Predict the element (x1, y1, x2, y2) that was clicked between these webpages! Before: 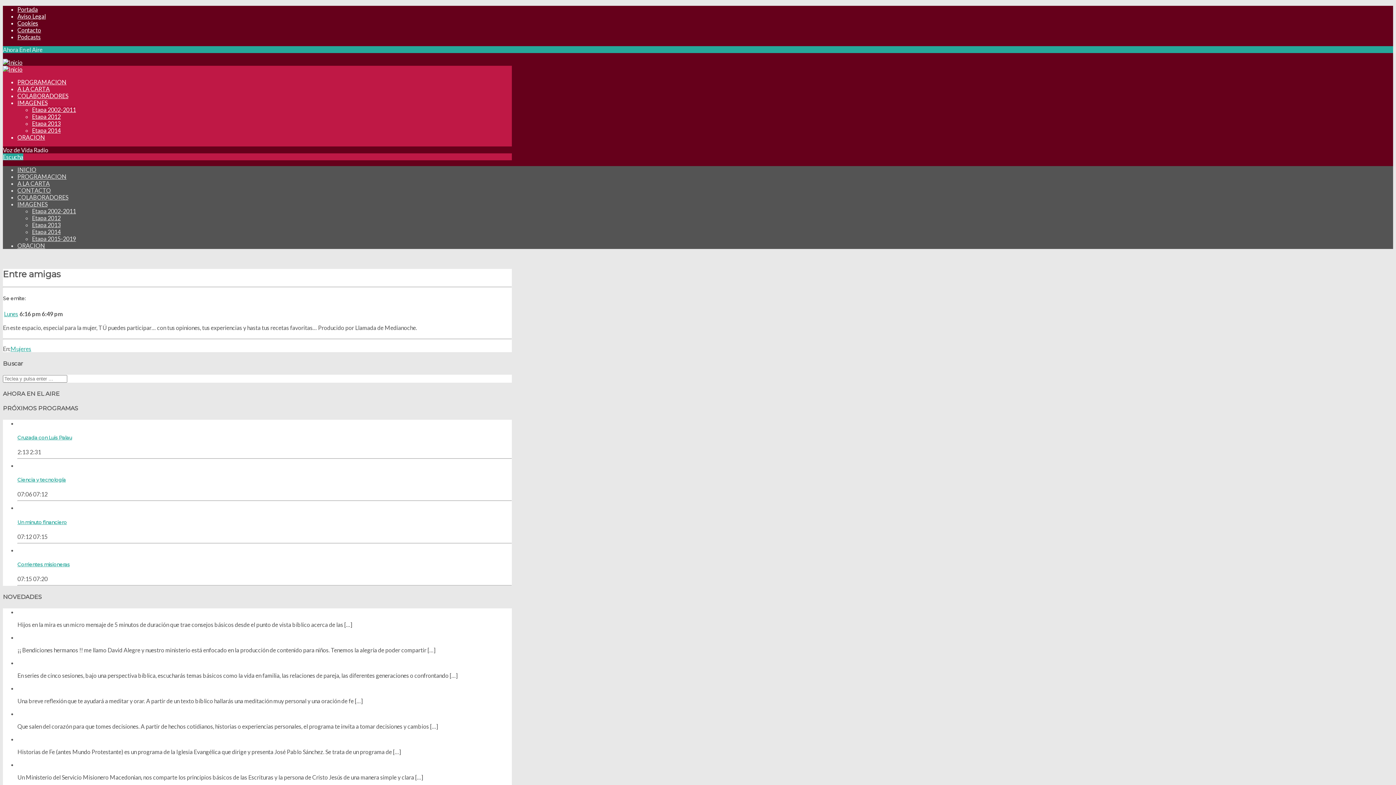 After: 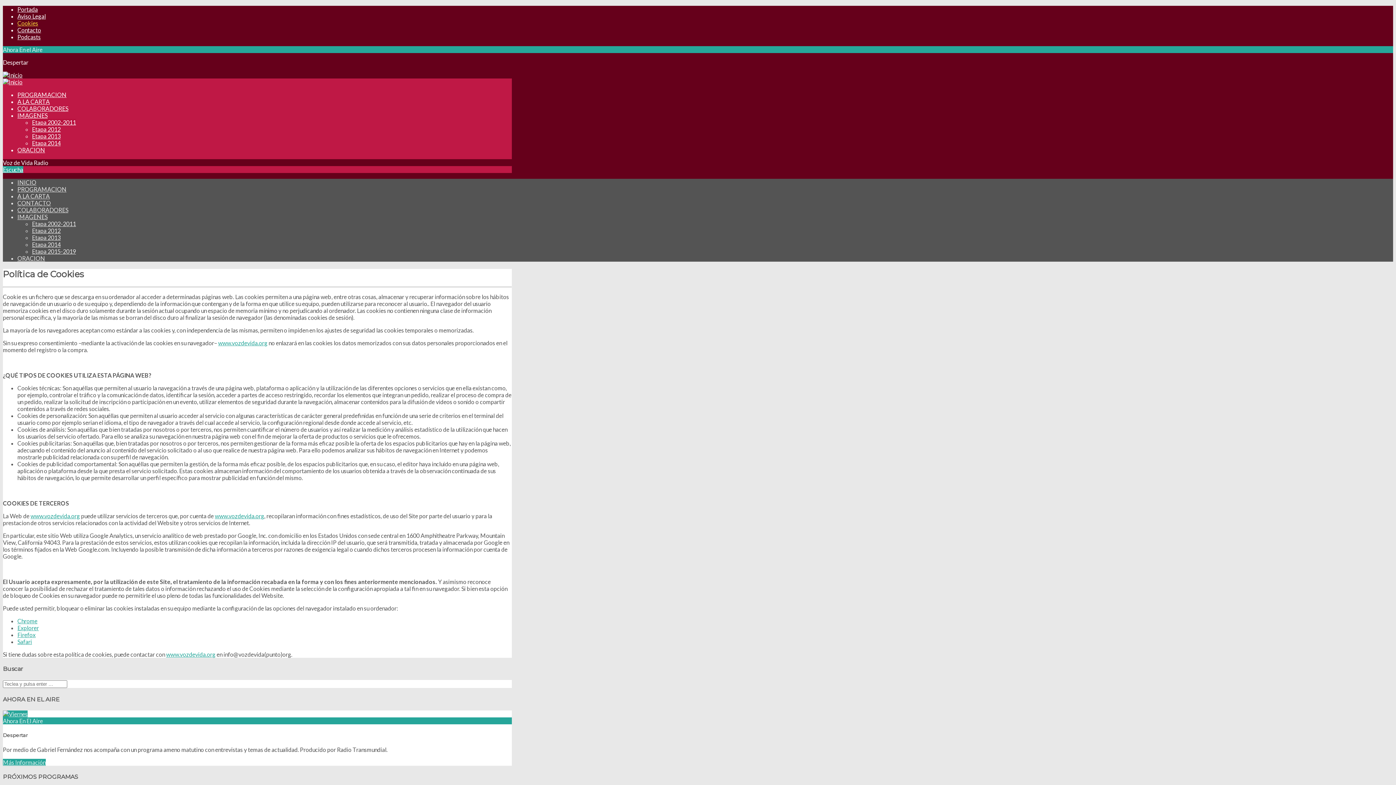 Action: bbox: (17, 19, 38, 26) label: Cookies